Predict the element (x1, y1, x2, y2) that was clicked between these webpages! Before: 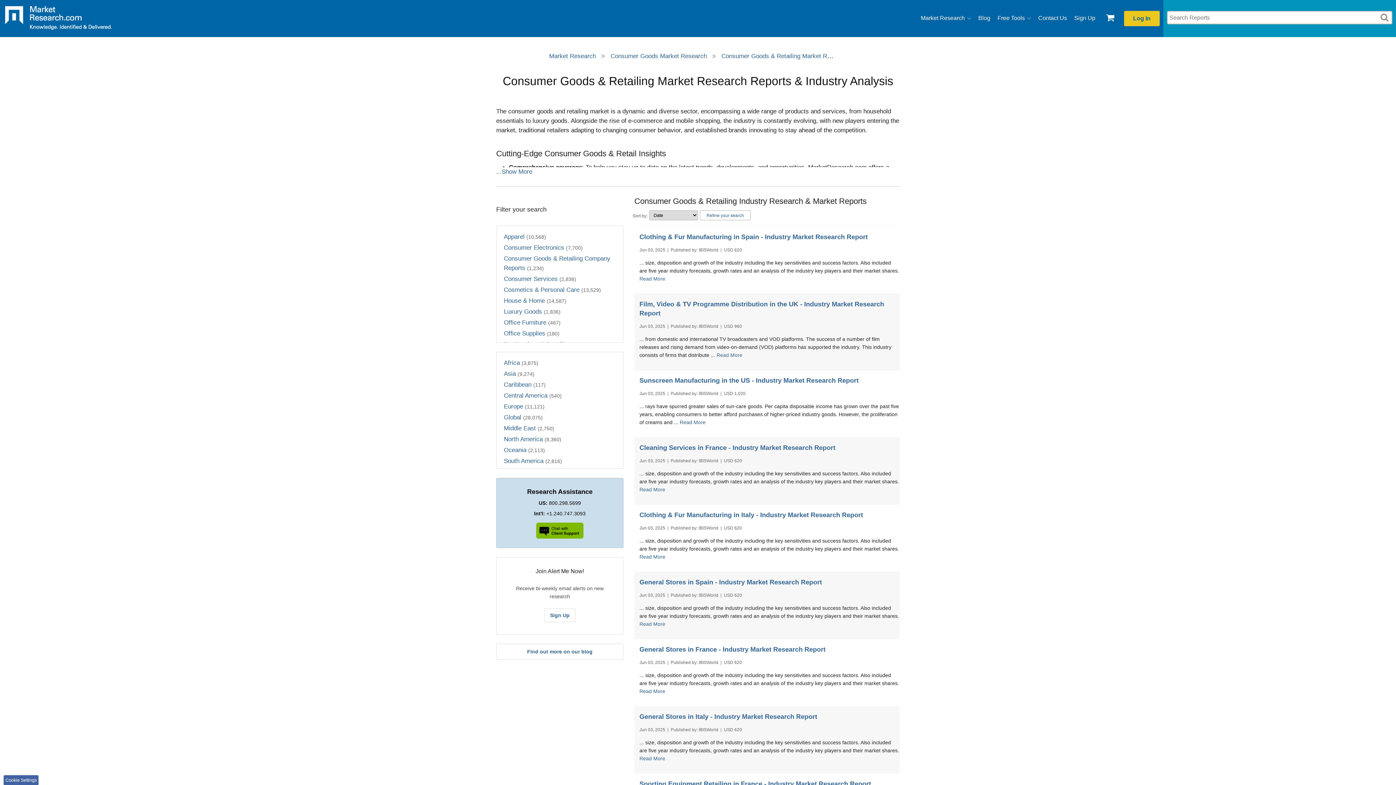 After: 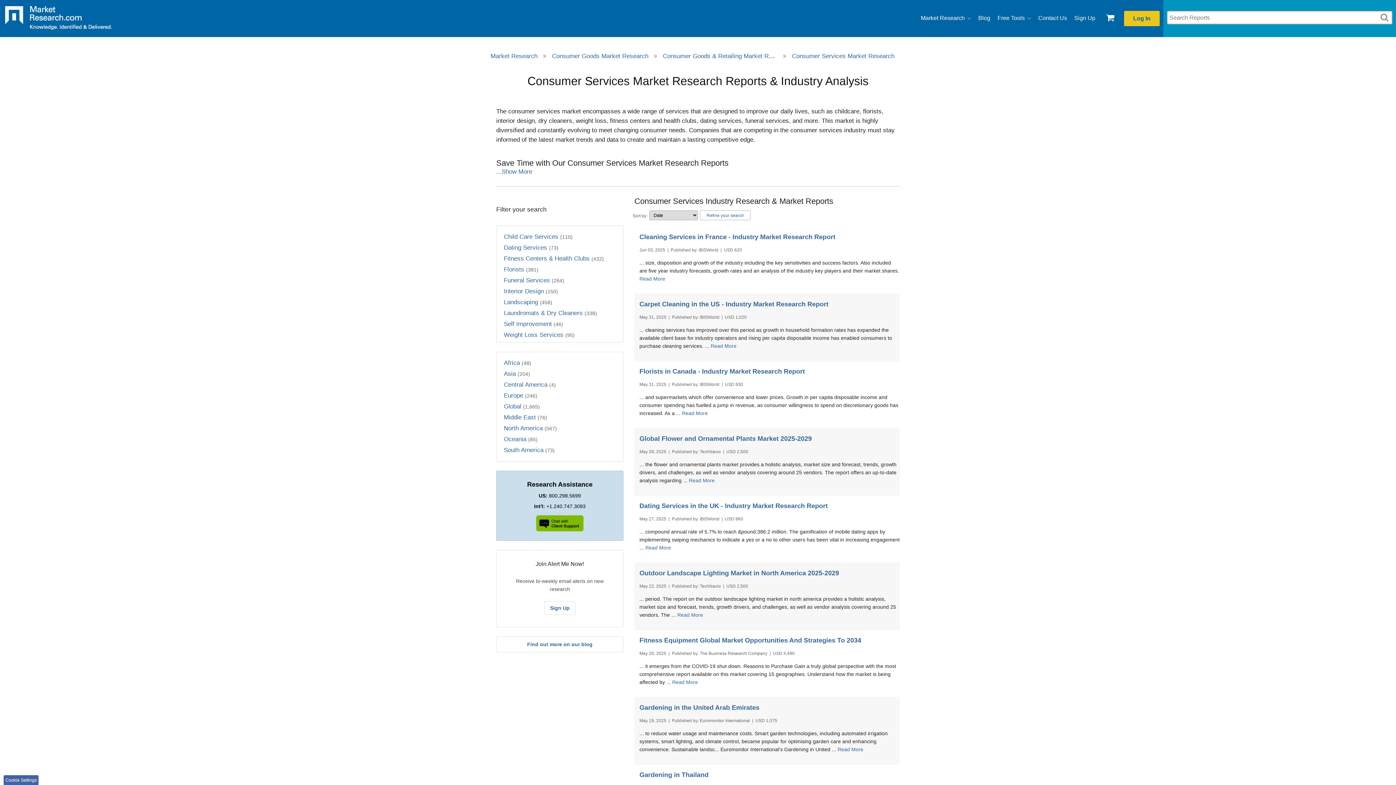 Action: bbox: (504, 273, 623, 284) label: Consumer Services (2,836)